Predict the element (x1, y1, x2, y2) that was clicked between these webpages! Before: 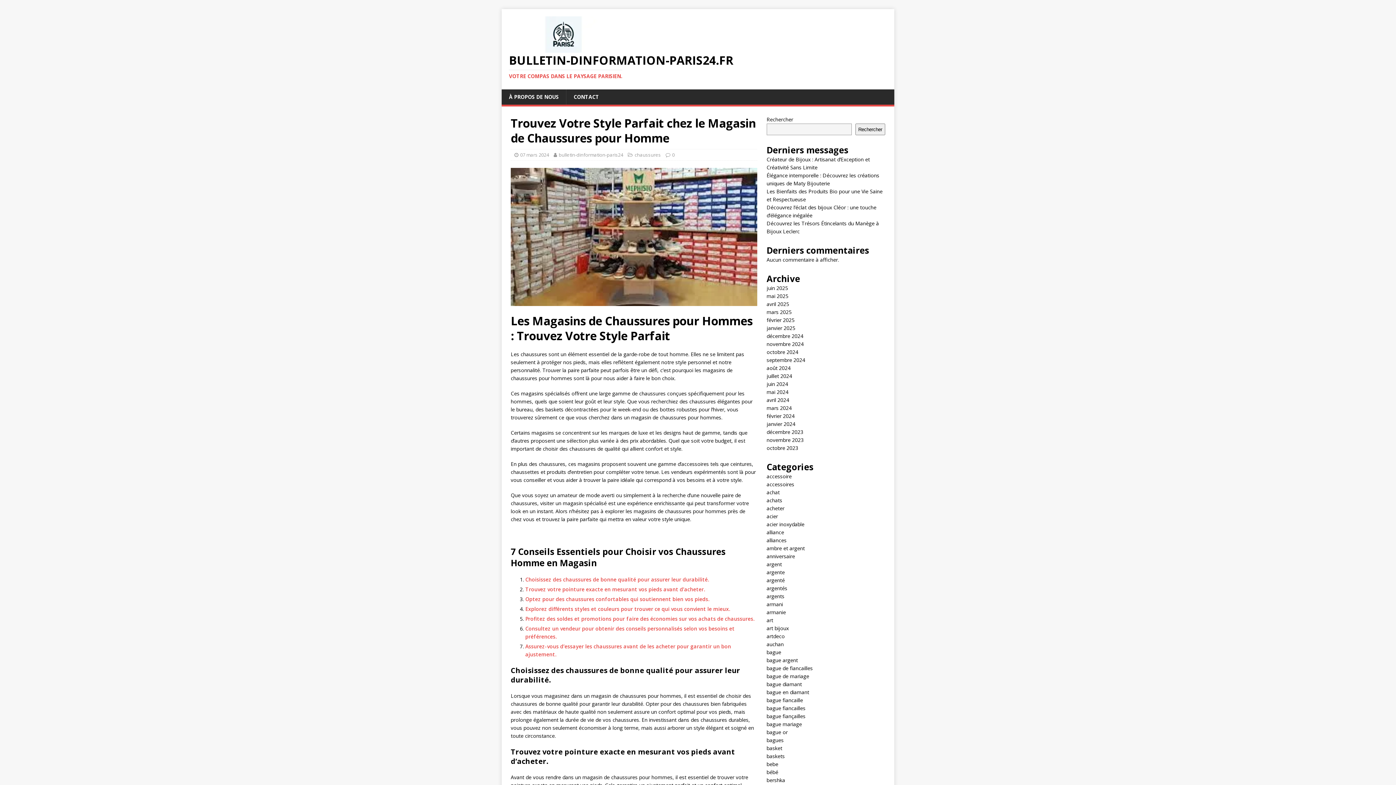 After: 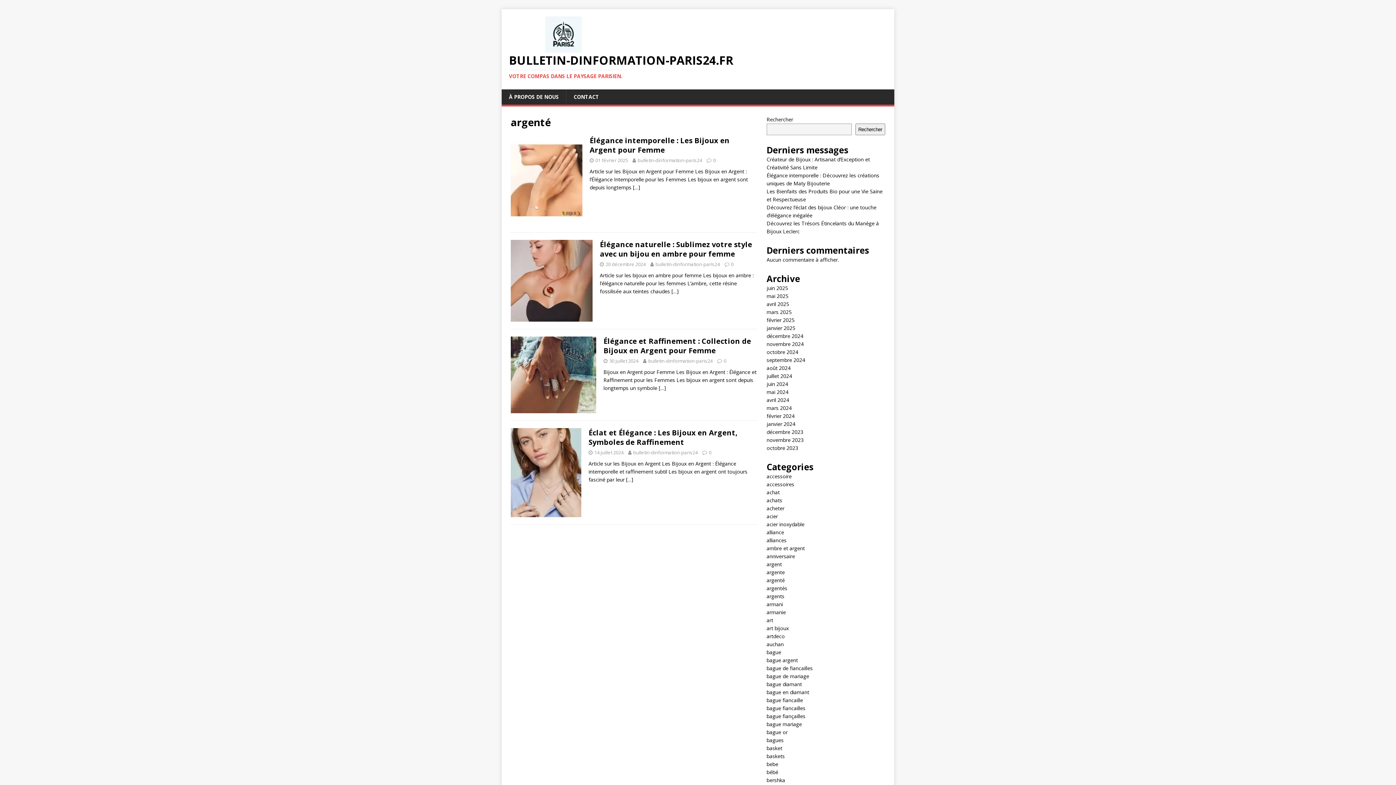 Action: label: argenté bbox: (766, 577, 785, 584)